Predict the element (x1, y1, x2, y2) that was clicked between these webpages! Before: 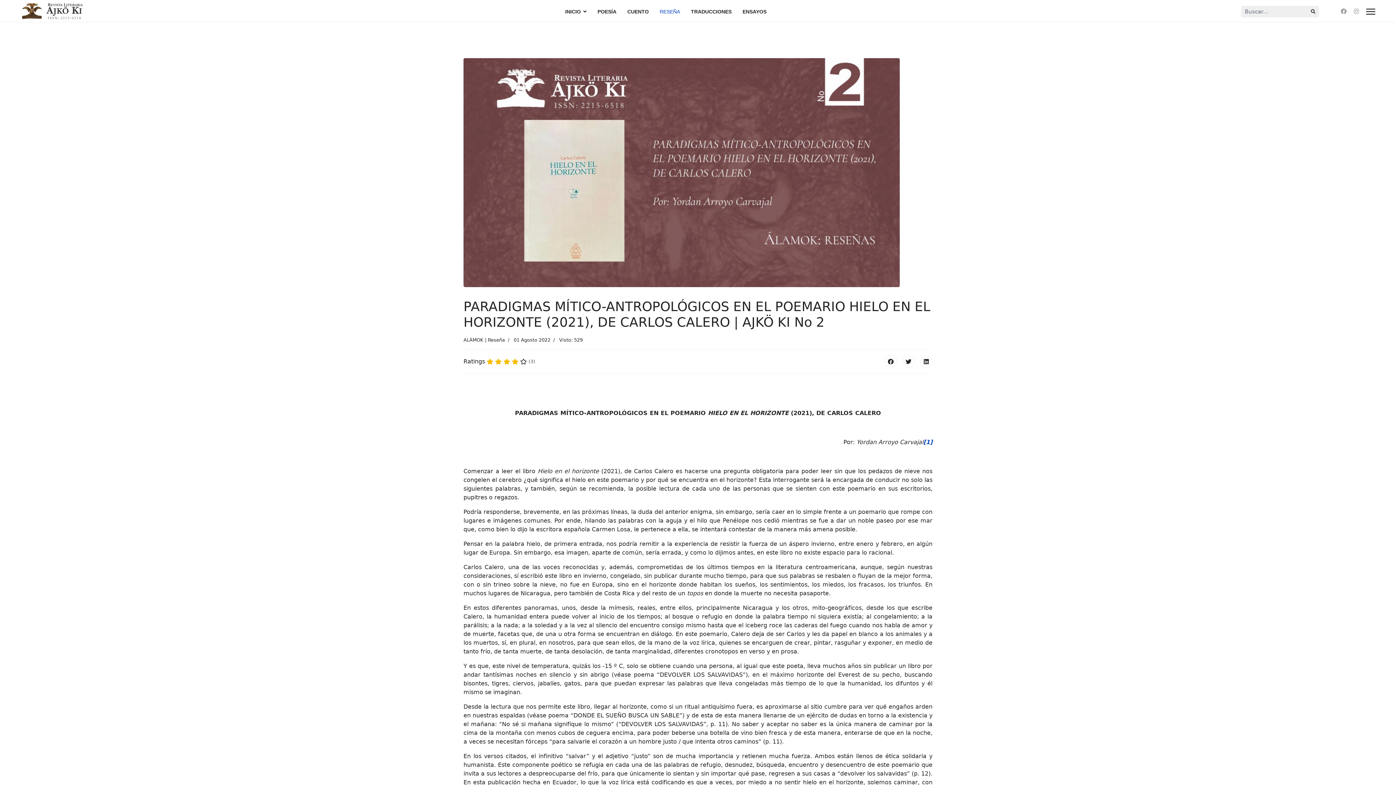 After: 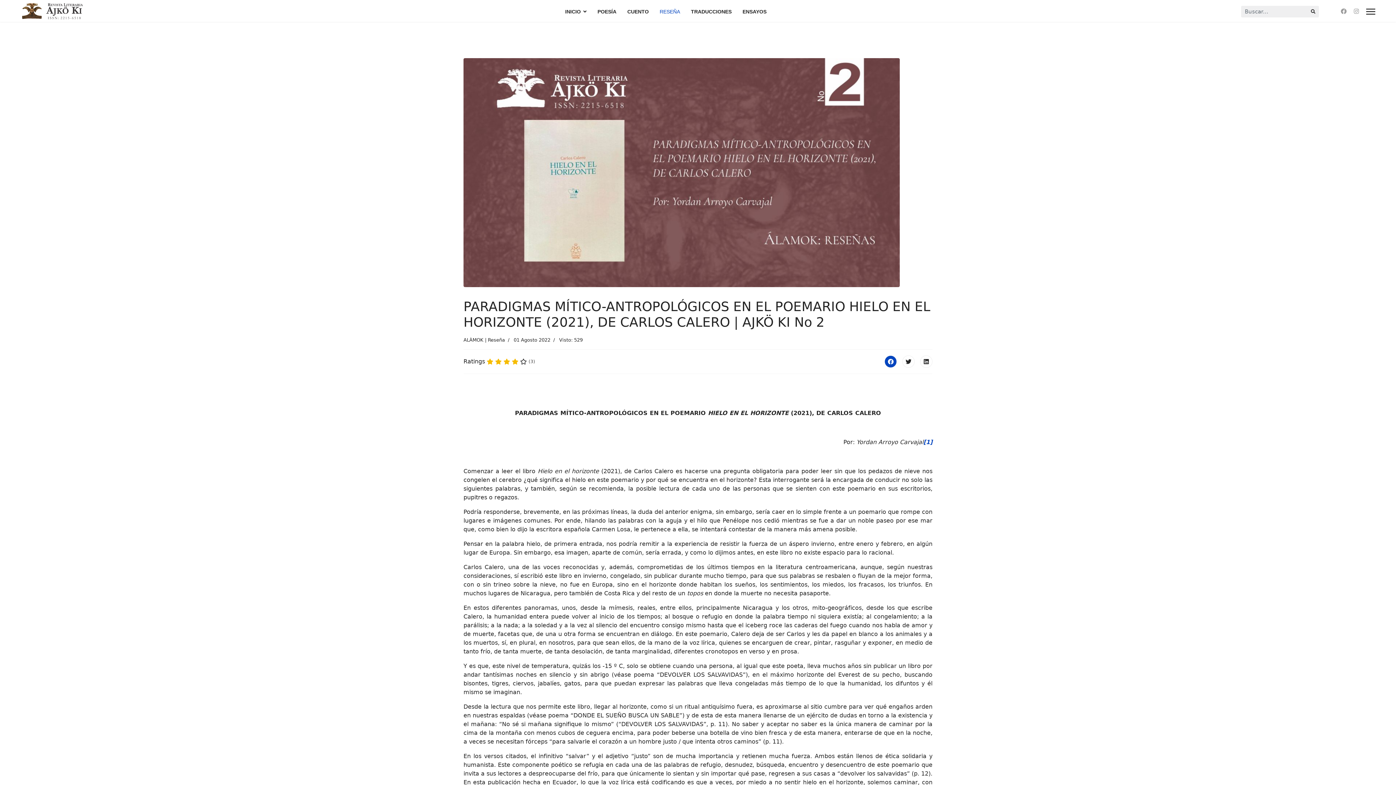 Action: bbox: (884, 355, 897, 368)